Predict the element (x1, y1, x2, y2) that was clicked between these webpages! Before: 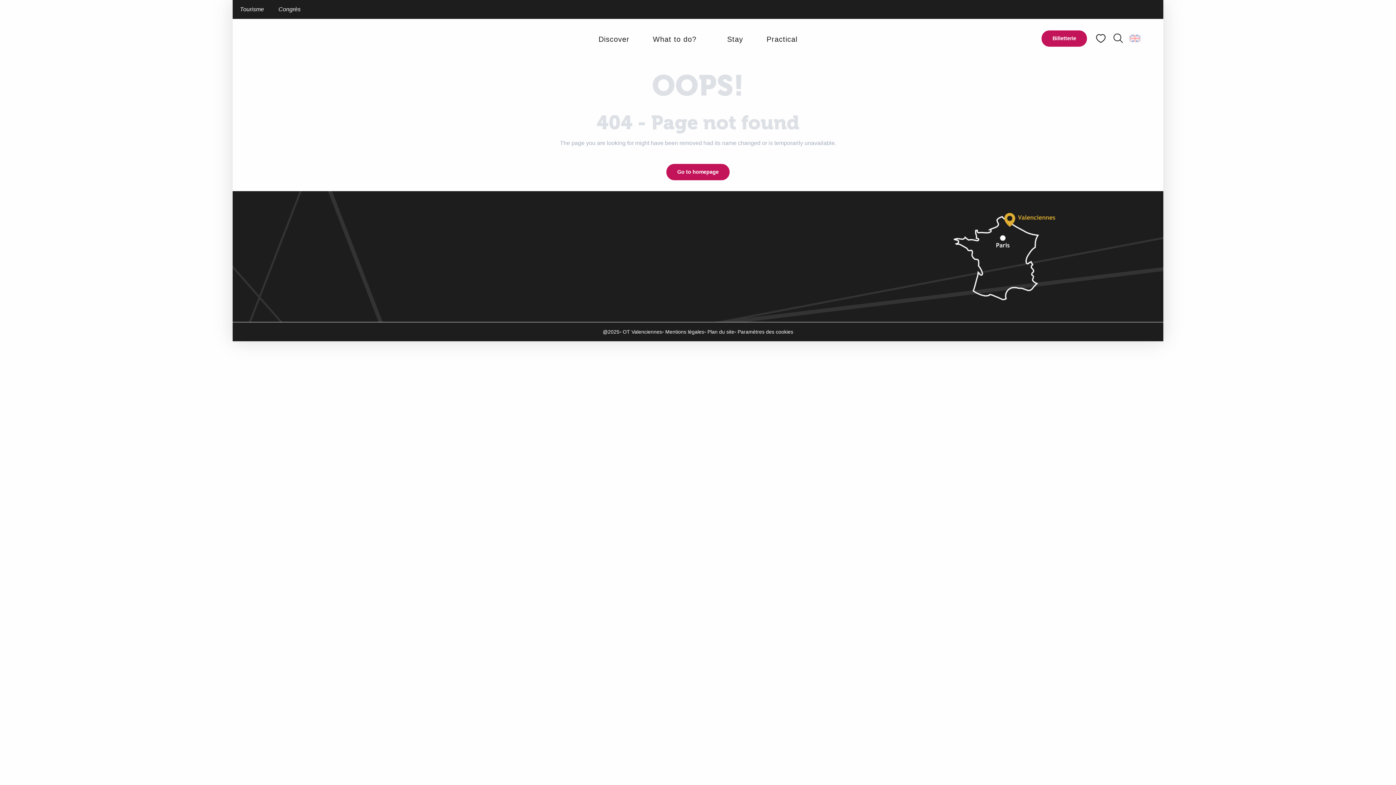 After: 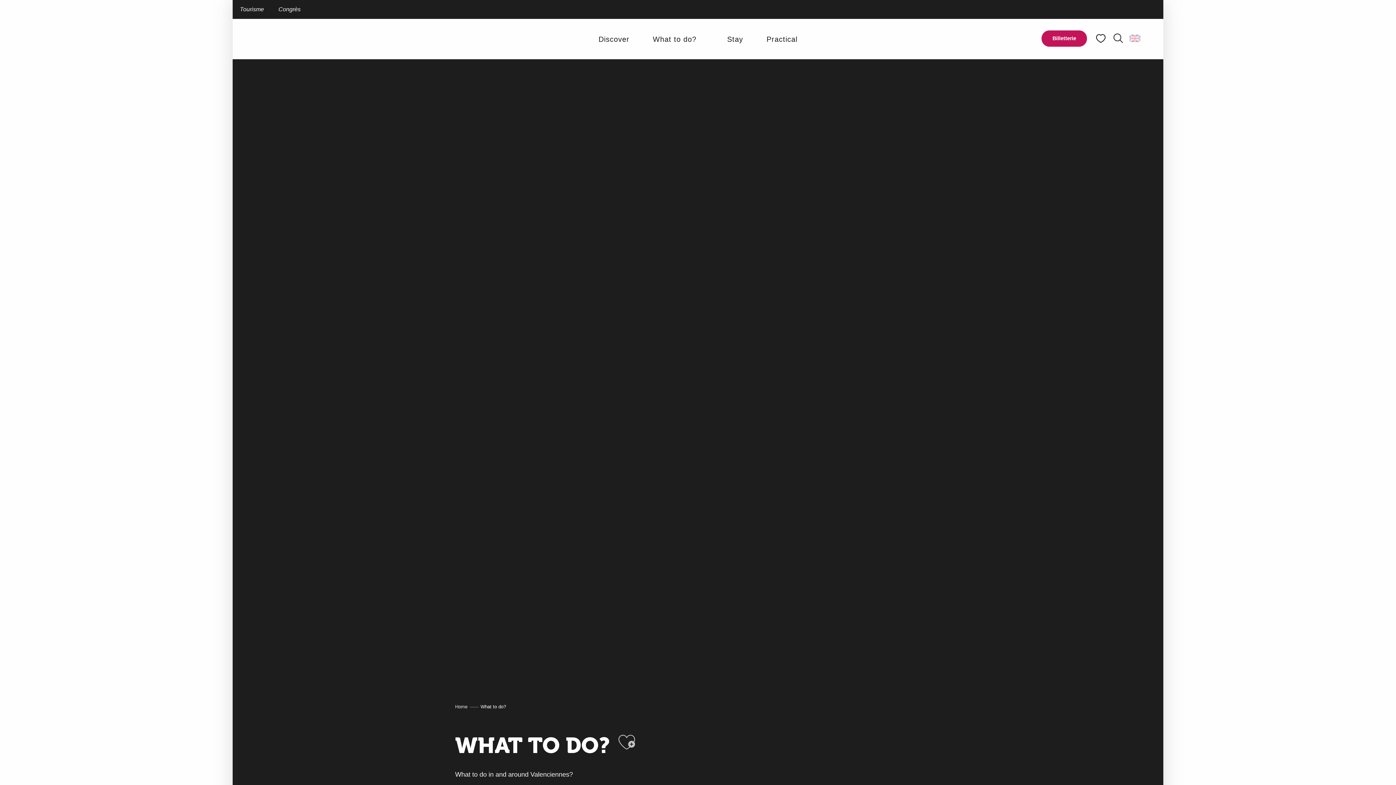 Action: bbox: (641, 22, 708, 55) label: What to do?